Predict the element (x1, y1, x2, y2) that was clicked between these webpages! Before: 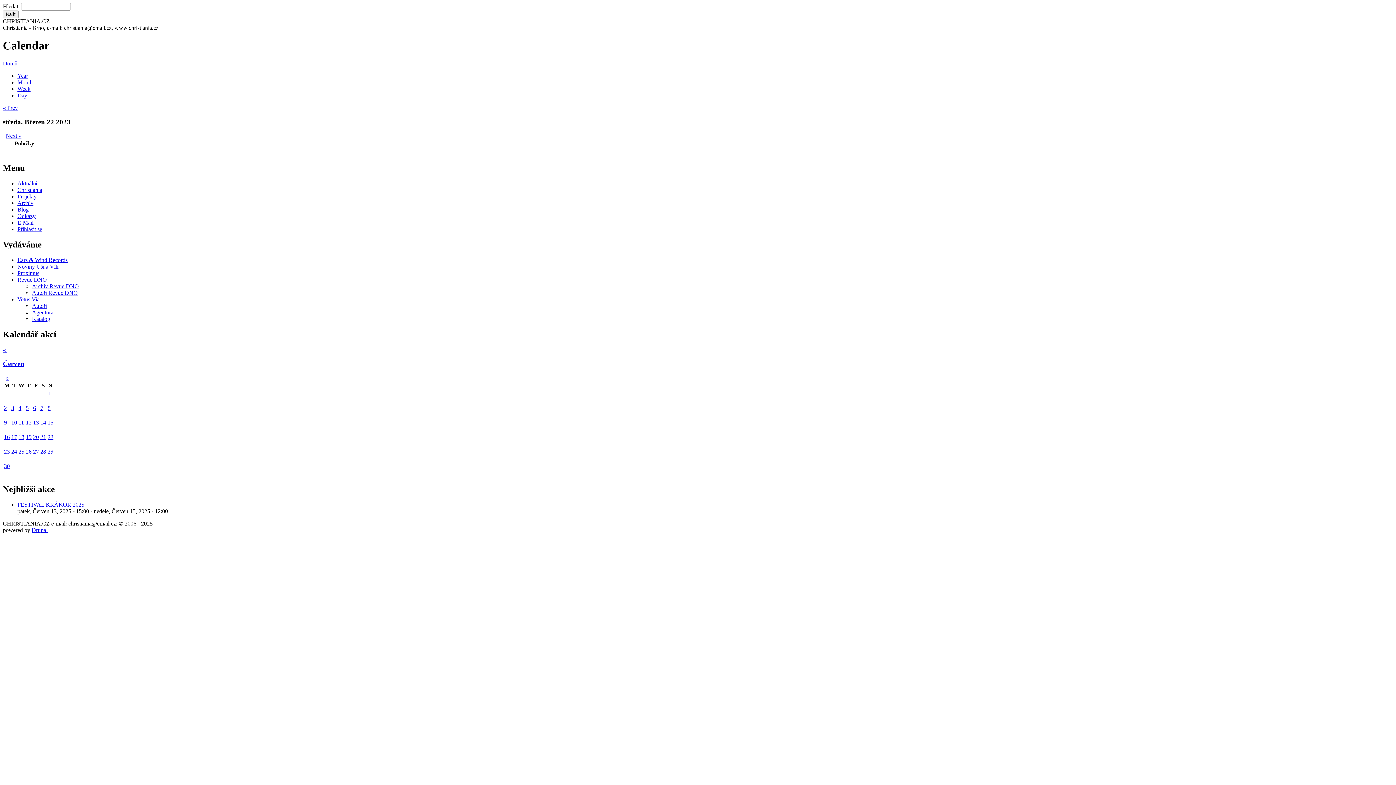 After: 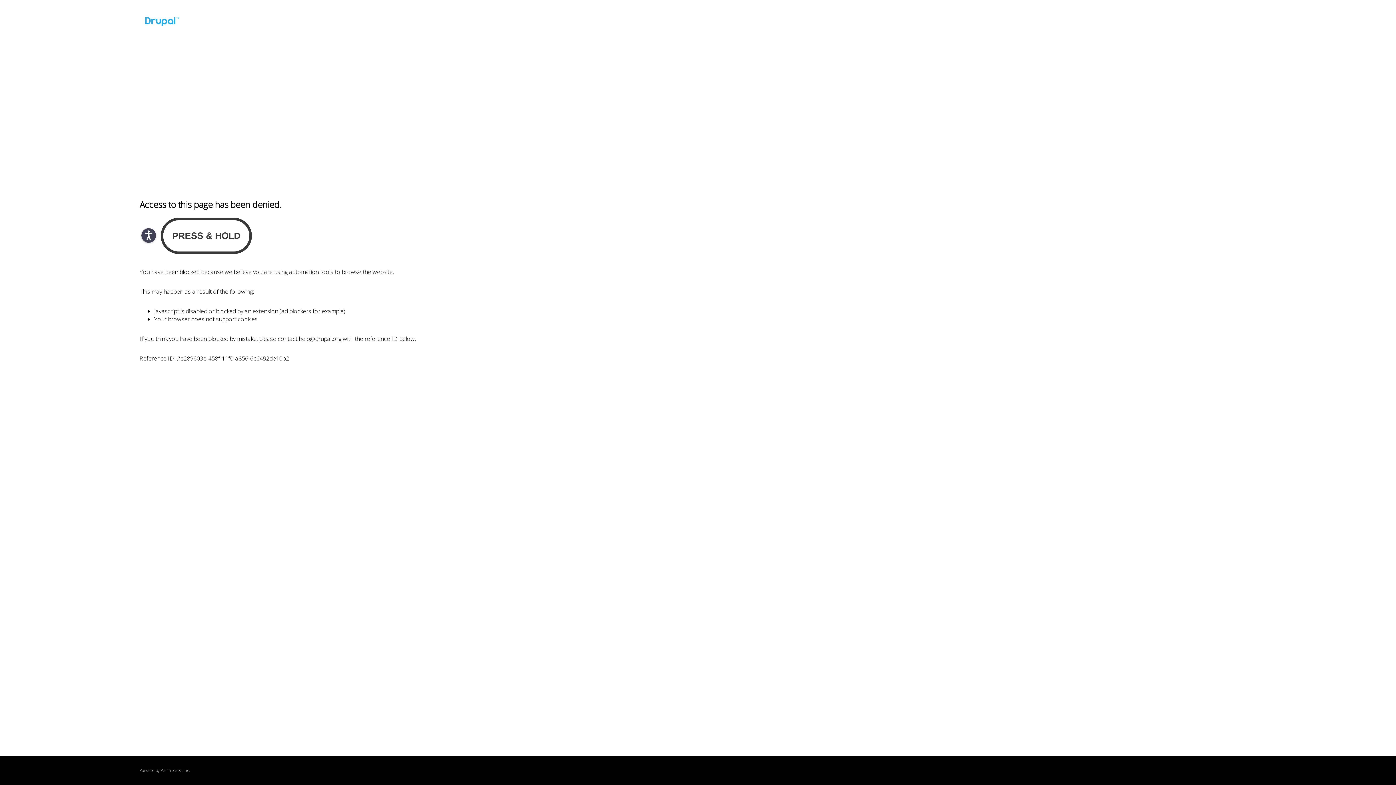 Action: label: Drupal bbox: (31, 527, 47, 533)